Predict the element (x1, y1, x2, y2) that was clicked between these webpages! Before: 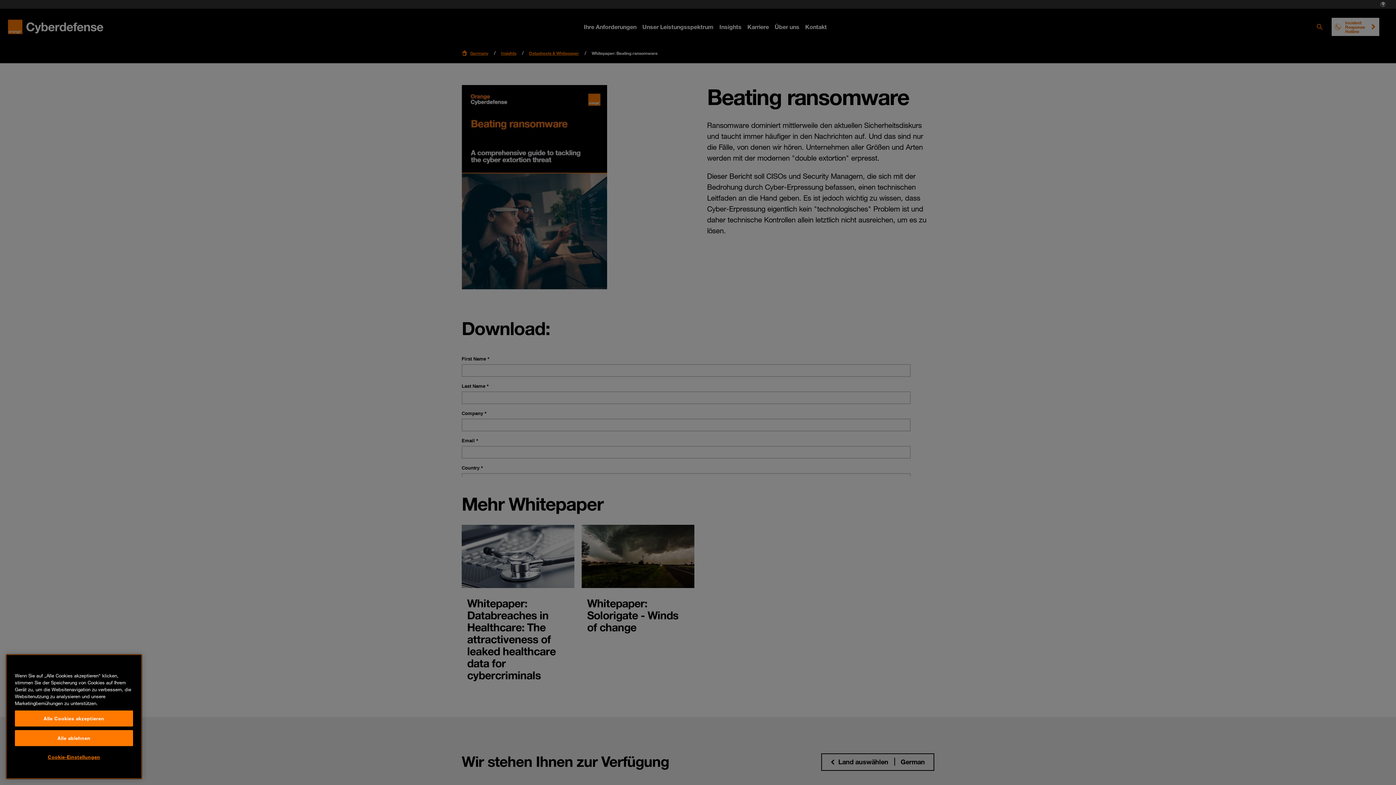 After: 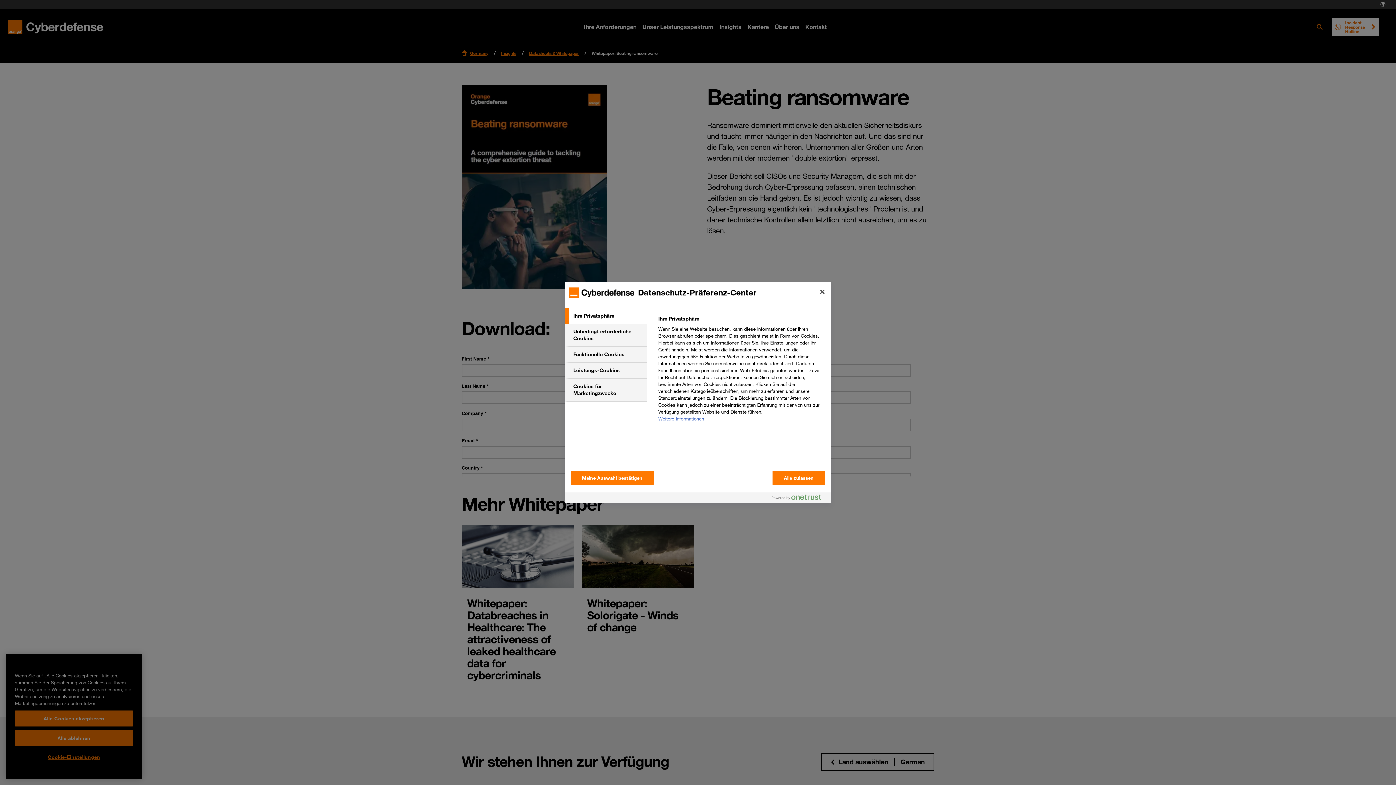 Action: bbox: (14, 757, 133, 772) label: Cookie-Einstellungen